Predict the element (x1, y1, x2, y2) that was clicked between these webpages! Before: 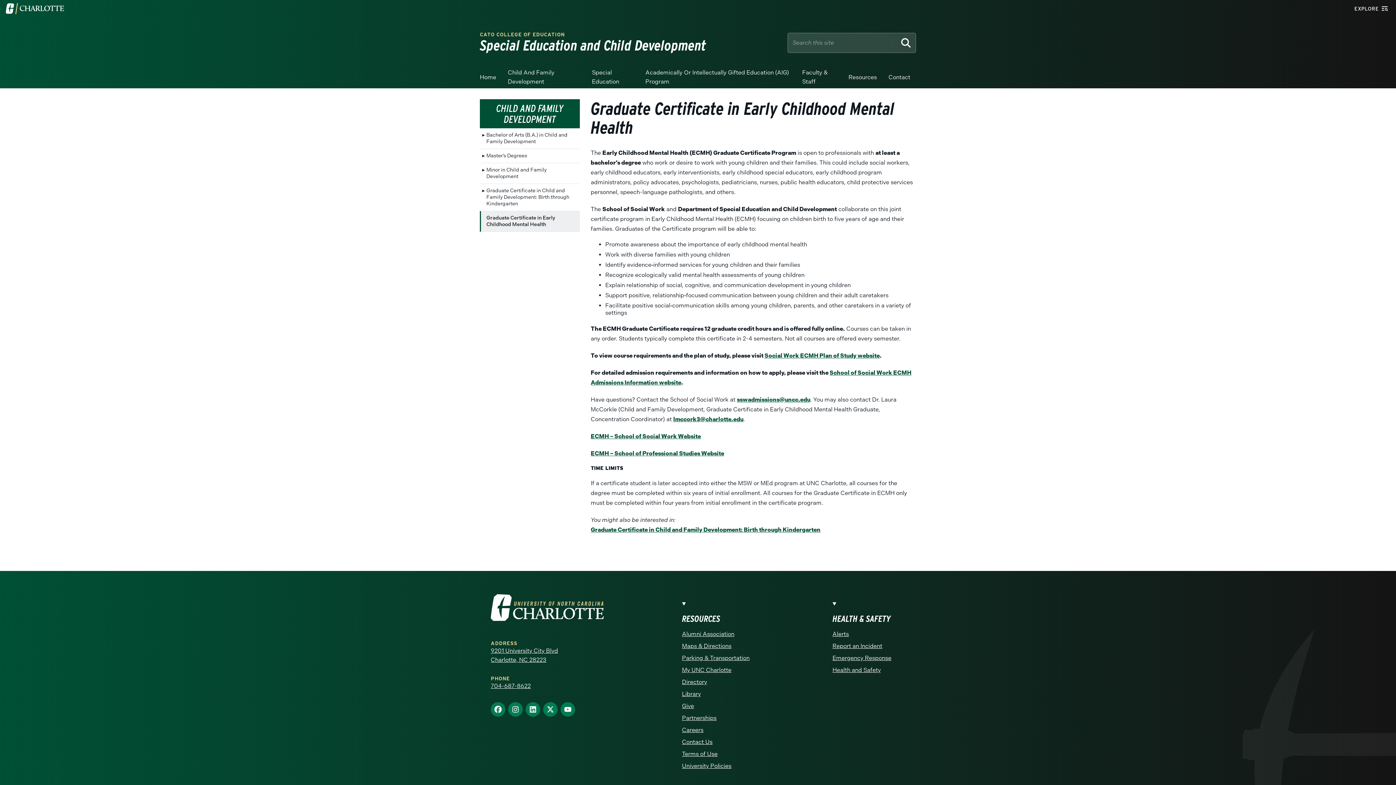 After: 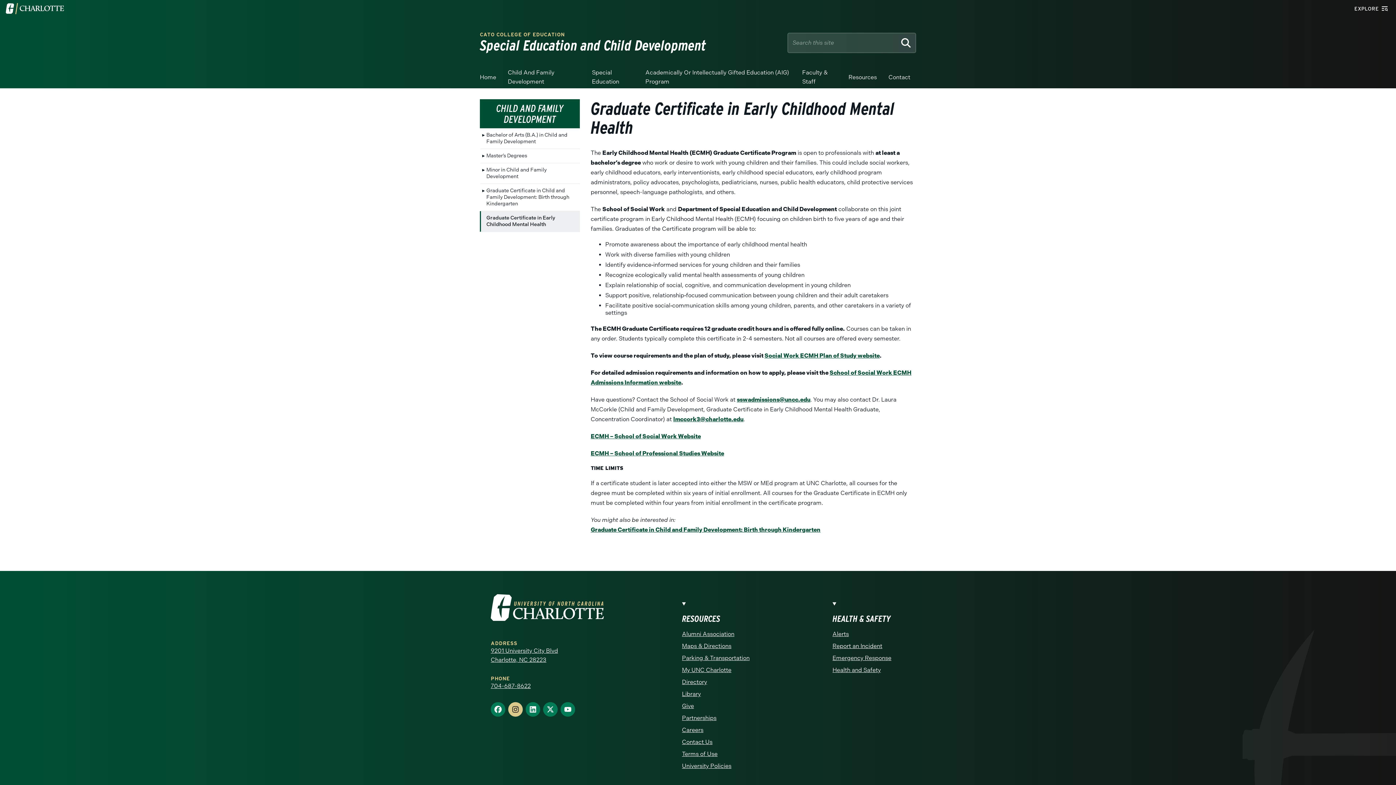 Action: bbox: (508, 702, 522, 717) label: Find us on Instagram